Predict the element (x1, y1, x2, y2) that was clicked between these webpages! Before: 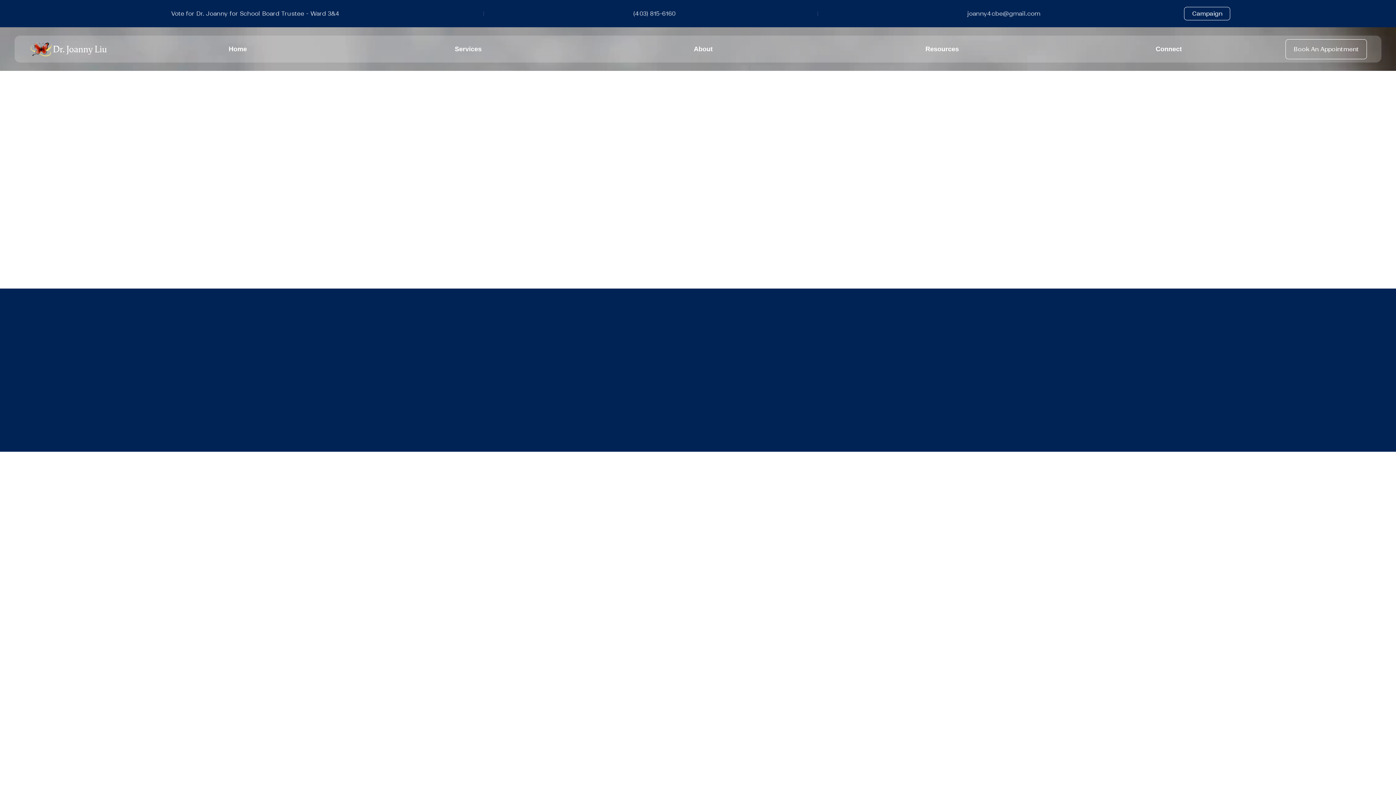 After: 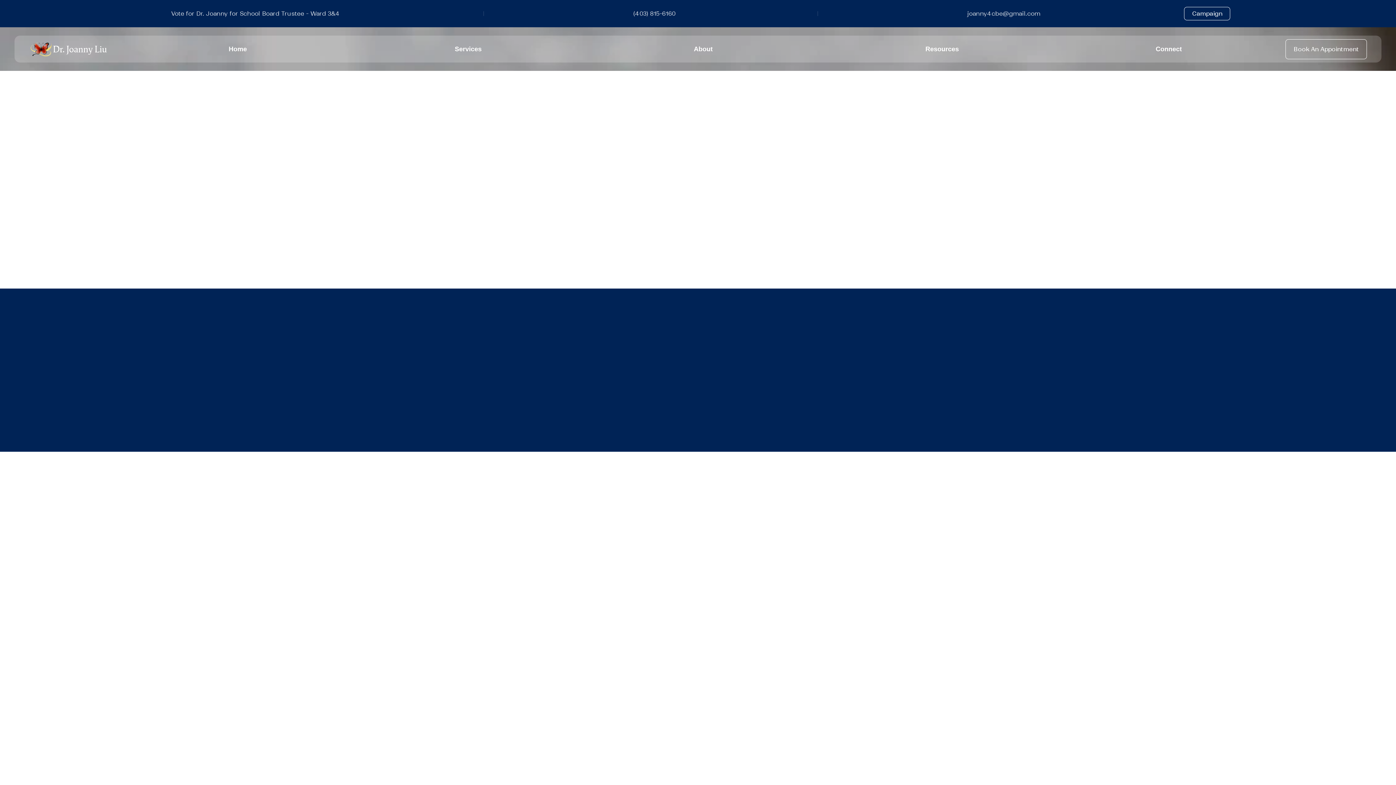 Action: bbox: (1053, 35, 1285, 62) label: Connect